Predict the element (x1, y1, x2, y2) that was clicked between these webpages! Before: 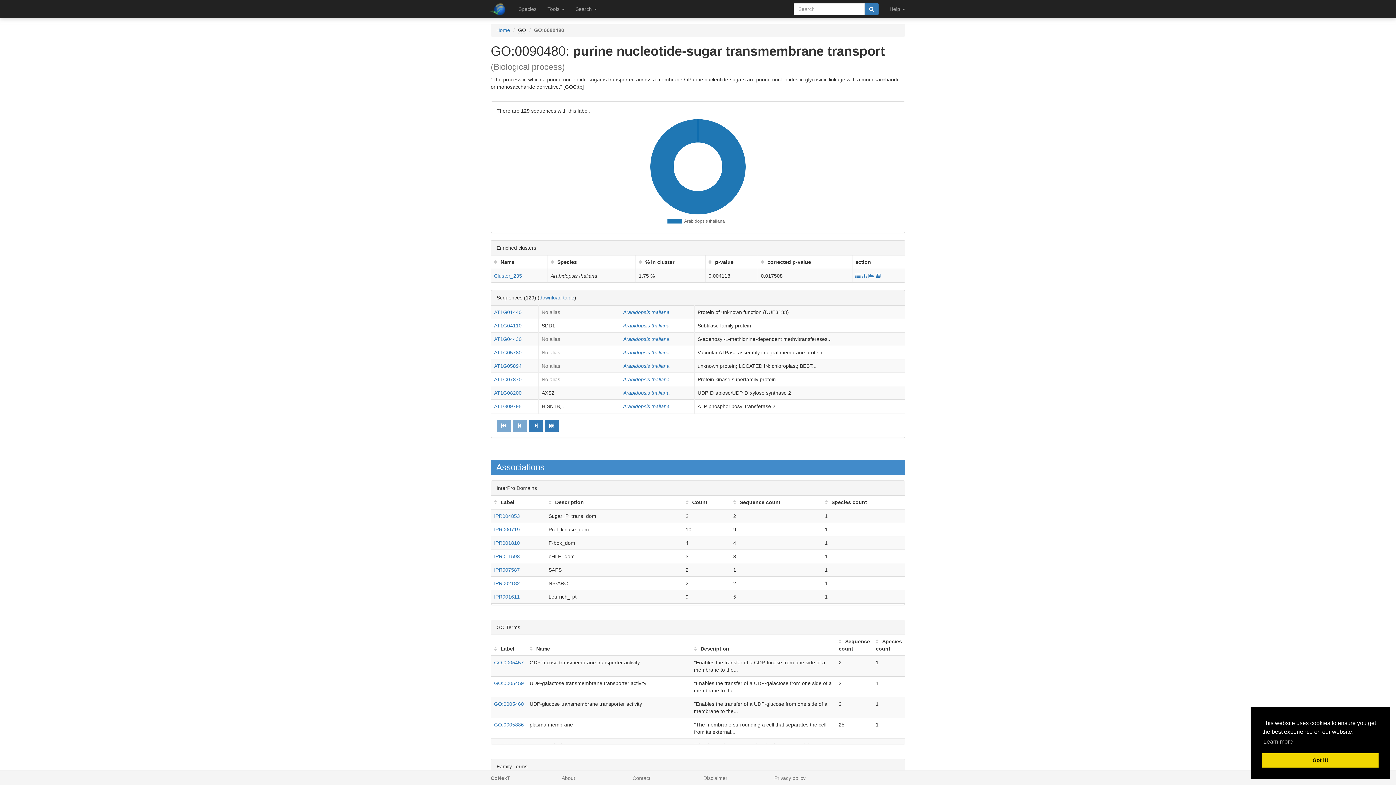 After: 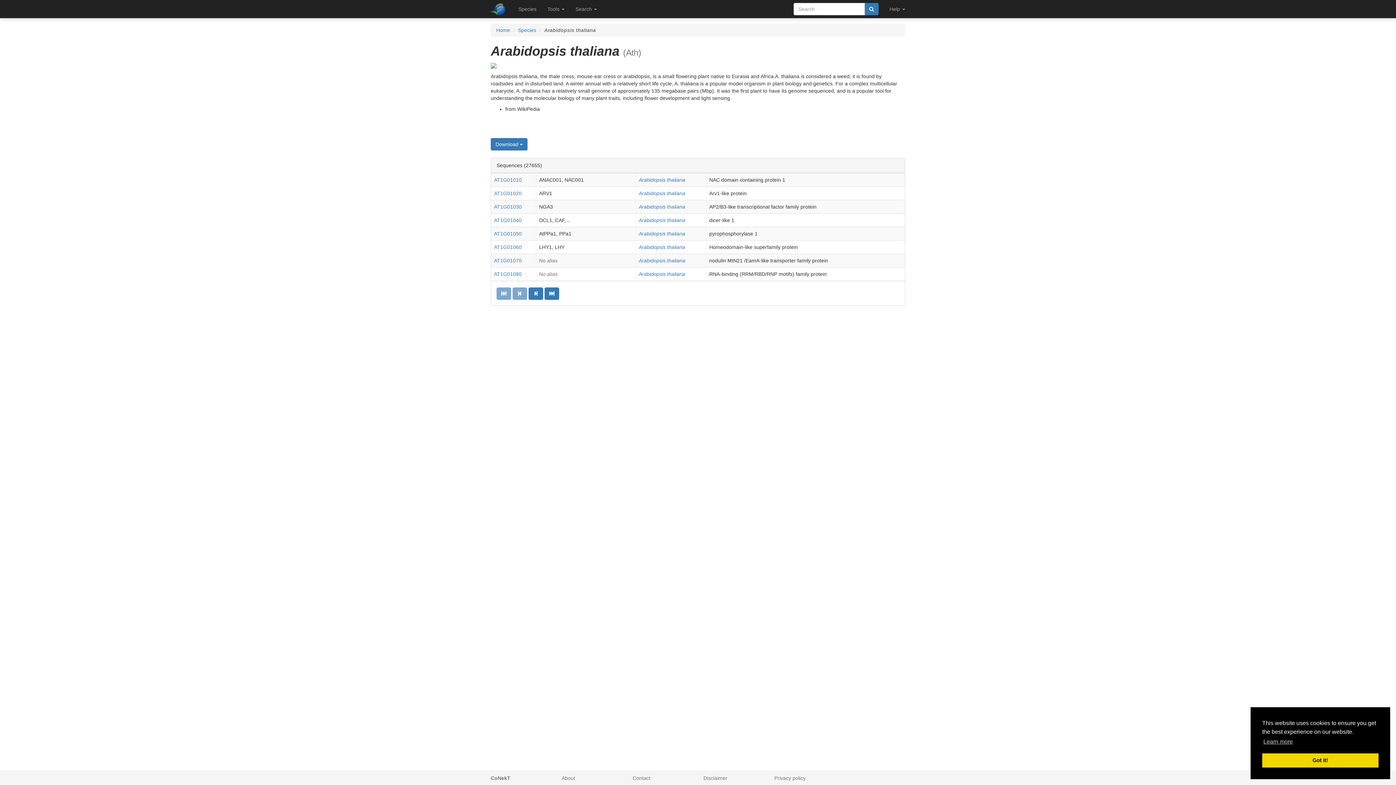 Action: bbox: (623, 322, 669, 328) label: Arabidopsis thaliana